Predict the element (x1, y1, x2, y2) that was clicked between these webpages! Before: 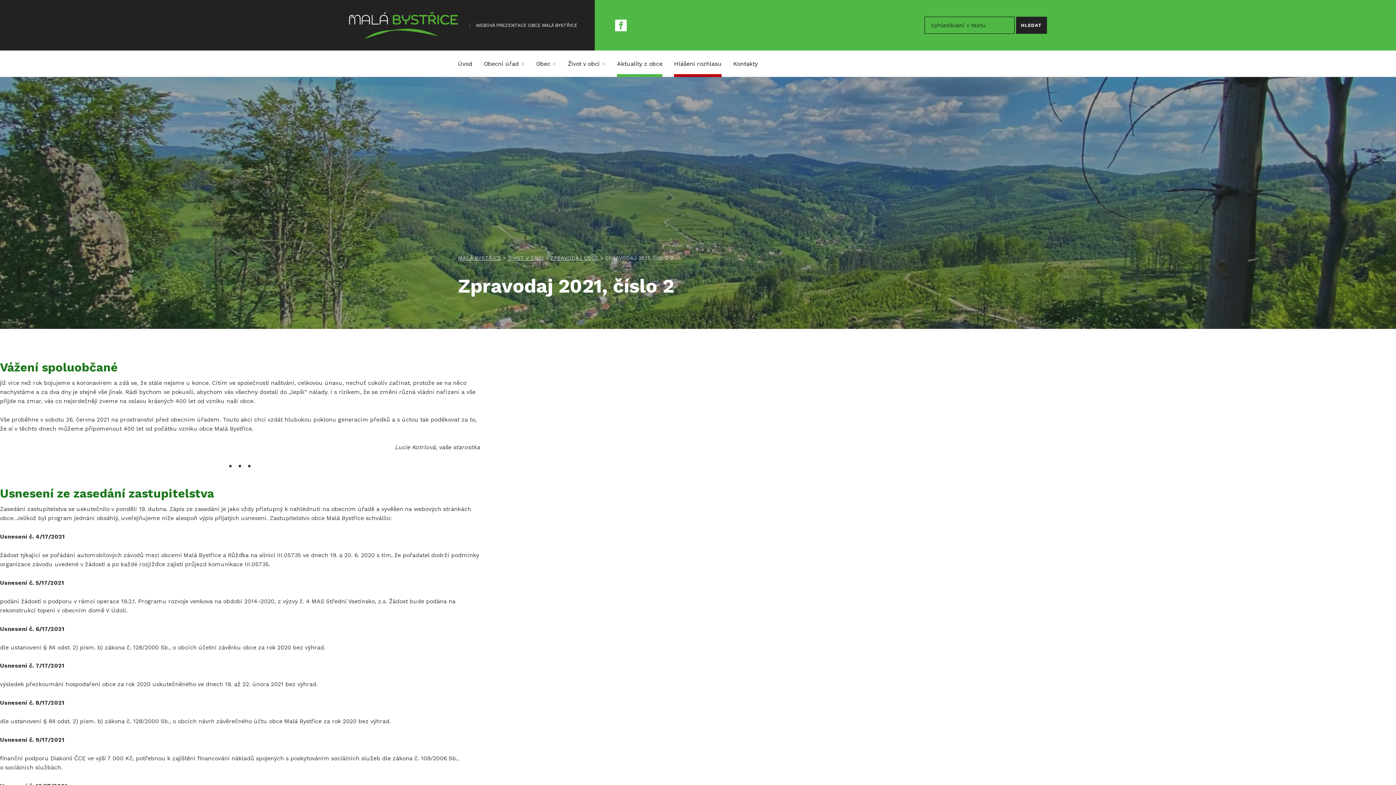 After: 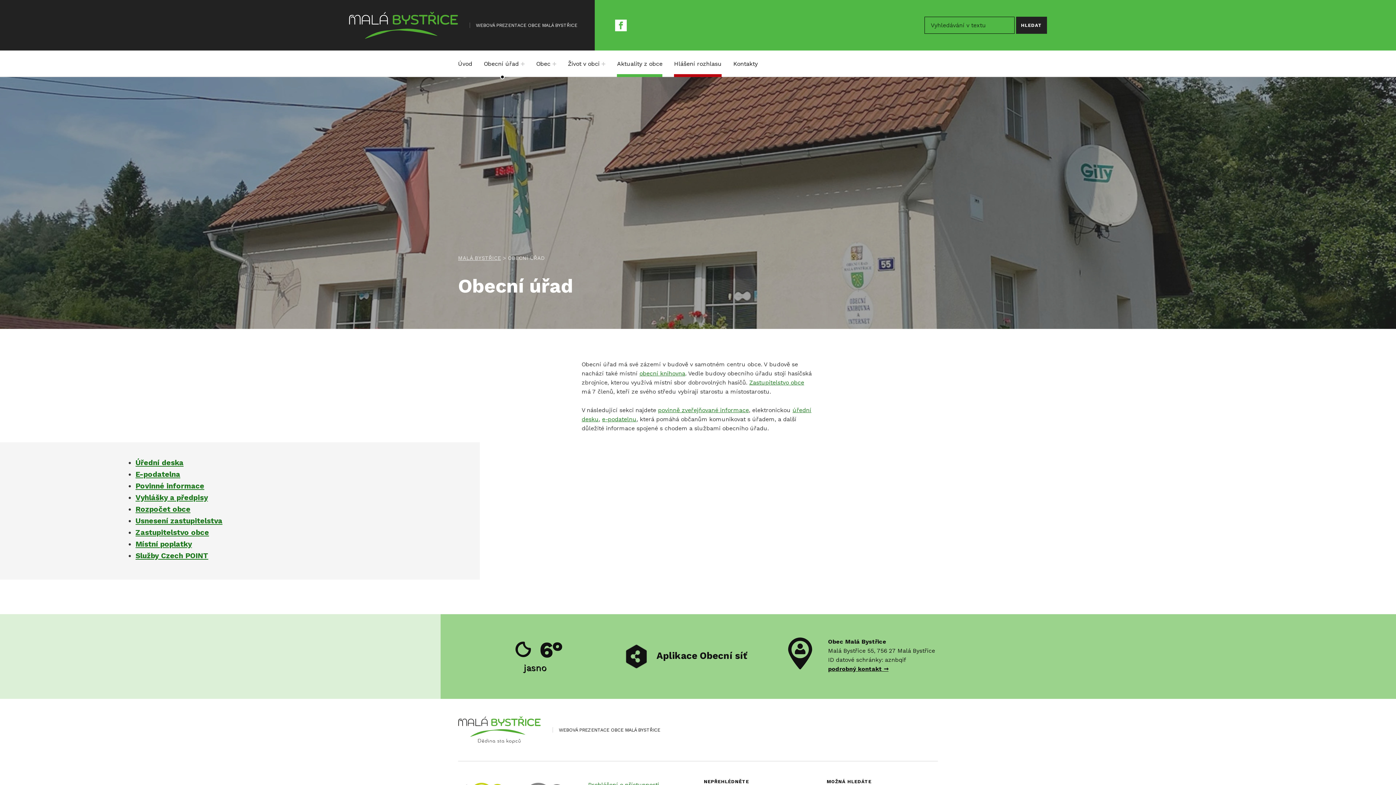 Action: label: Obecní úřad bbox: (484, 50, 521, 77)